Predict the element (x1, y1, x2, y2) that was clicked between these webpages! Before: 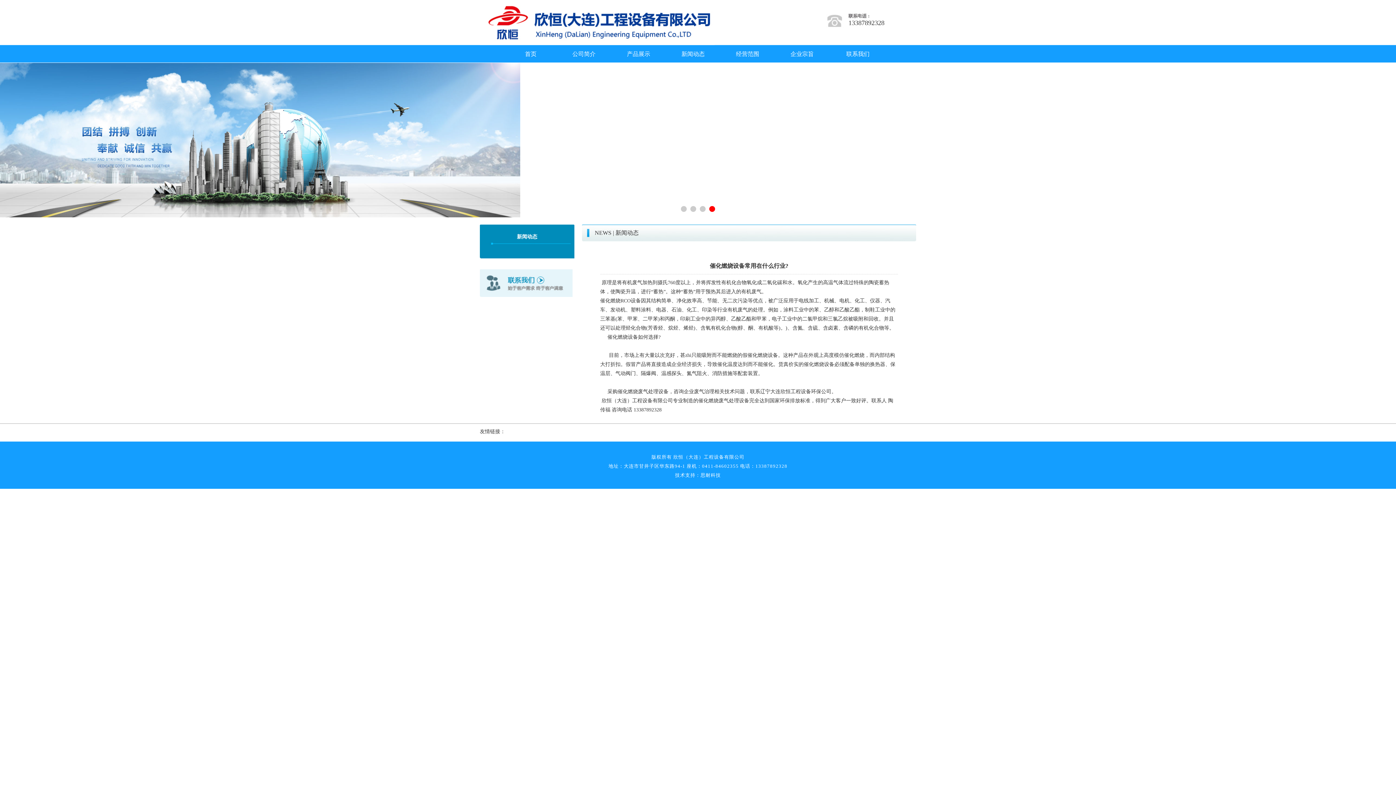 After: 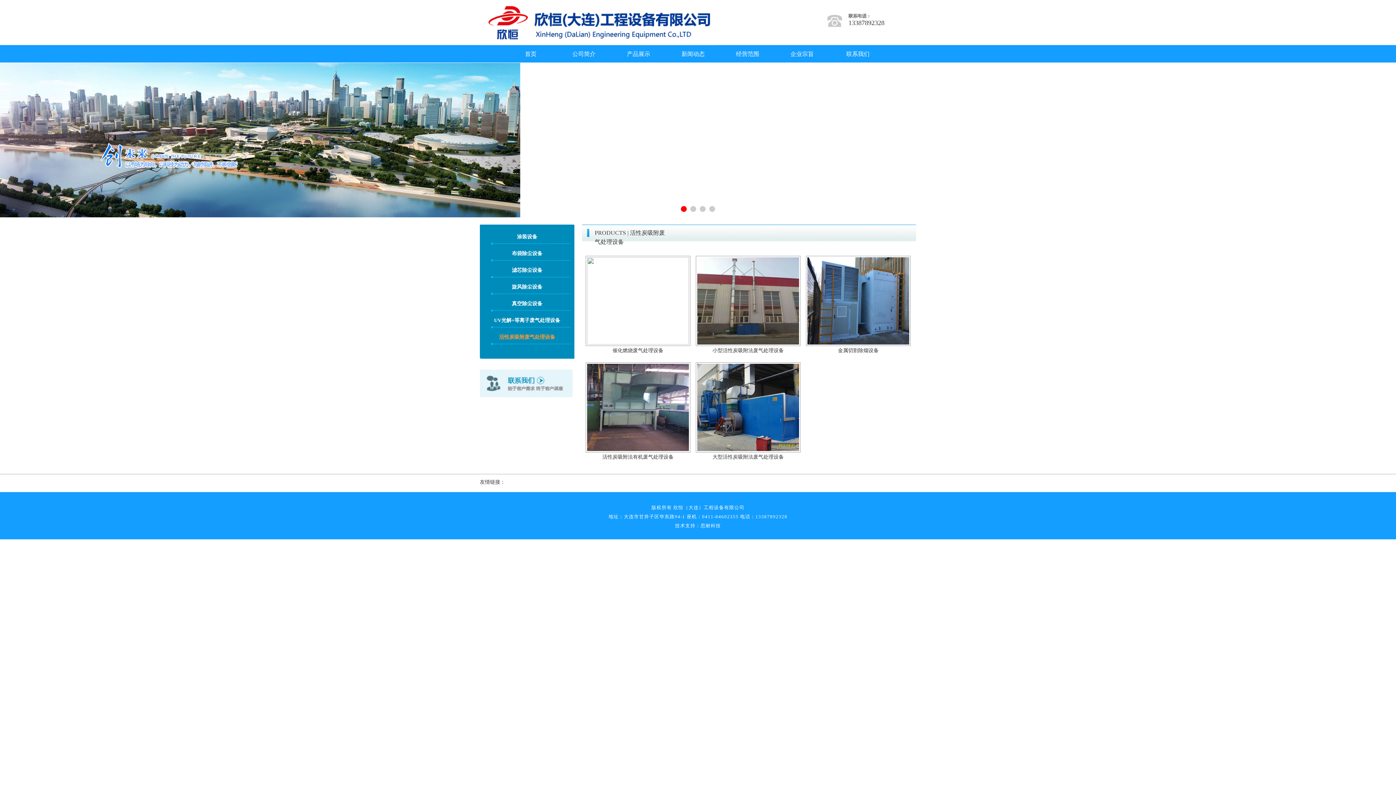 Action: bbox: (517, 234, 537, 239) label: 新闻动态